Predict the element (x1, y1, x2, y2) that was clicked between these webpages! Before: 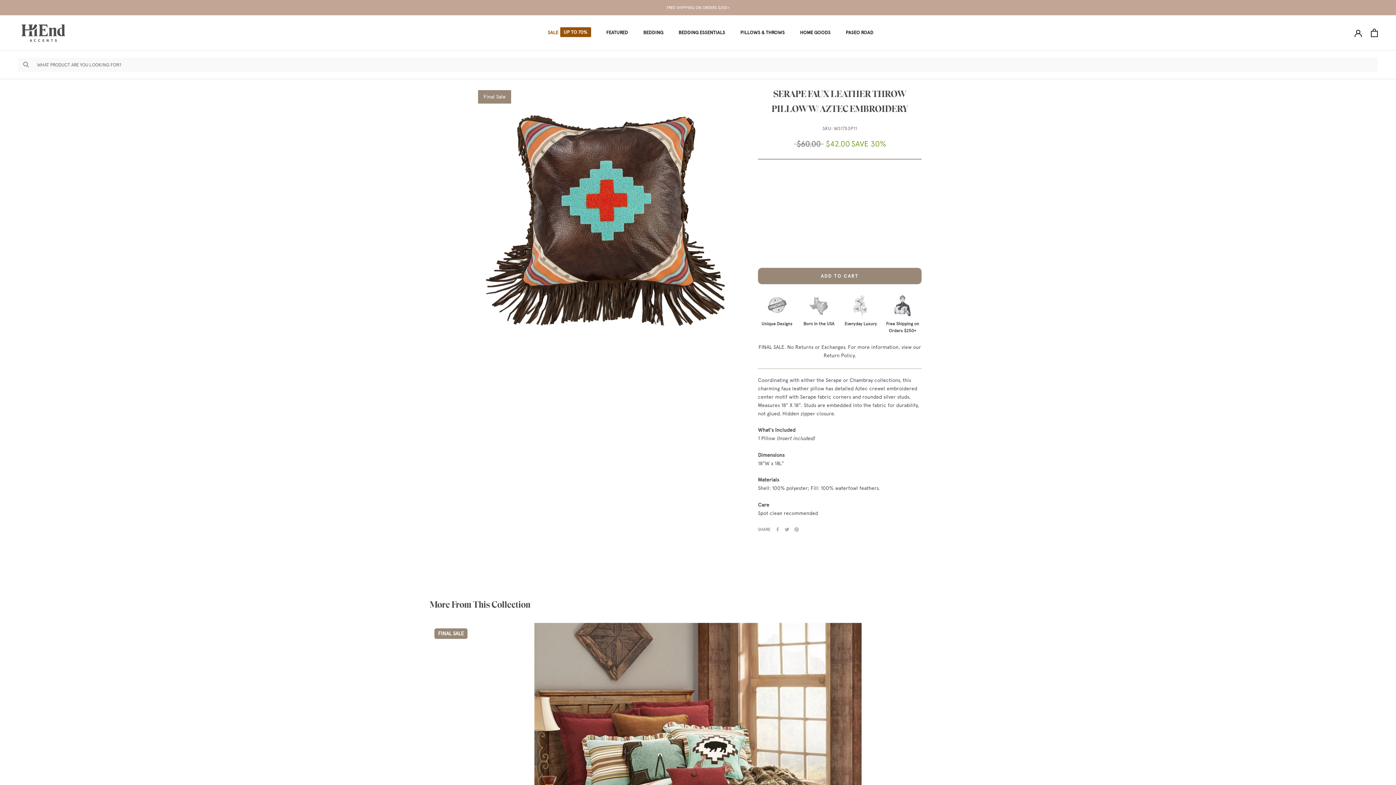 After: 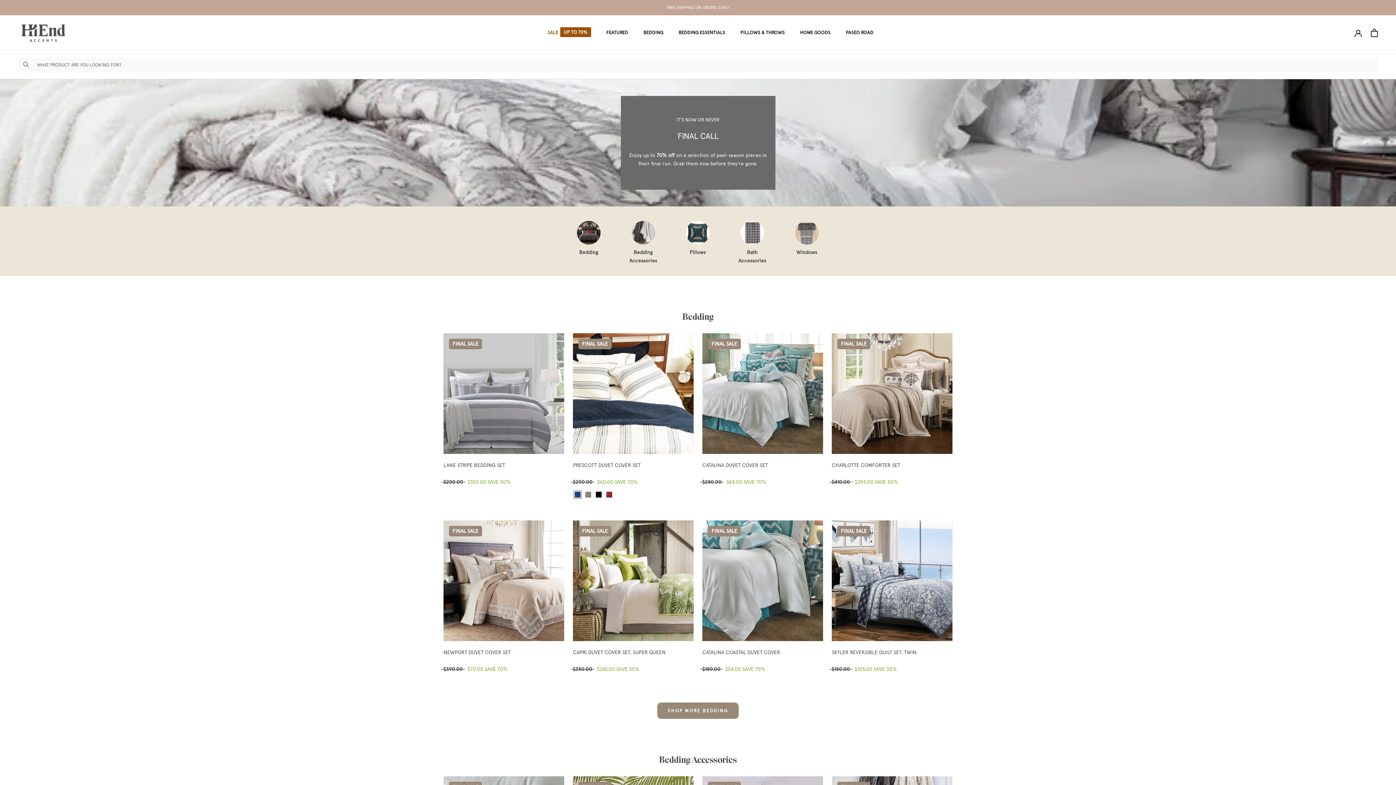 Action: label: SALE
SALE
UP TO 70% bbox: (547, 29, 558, 35)